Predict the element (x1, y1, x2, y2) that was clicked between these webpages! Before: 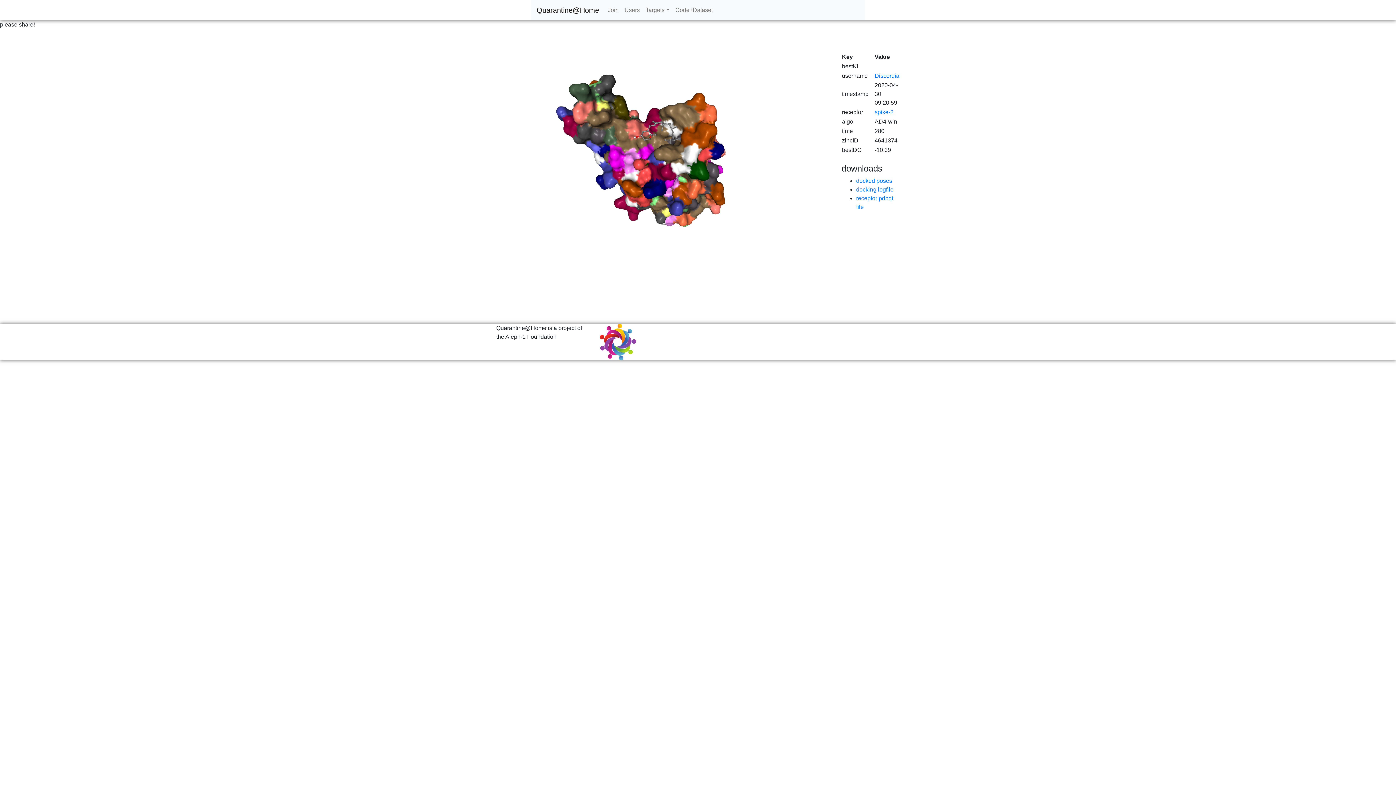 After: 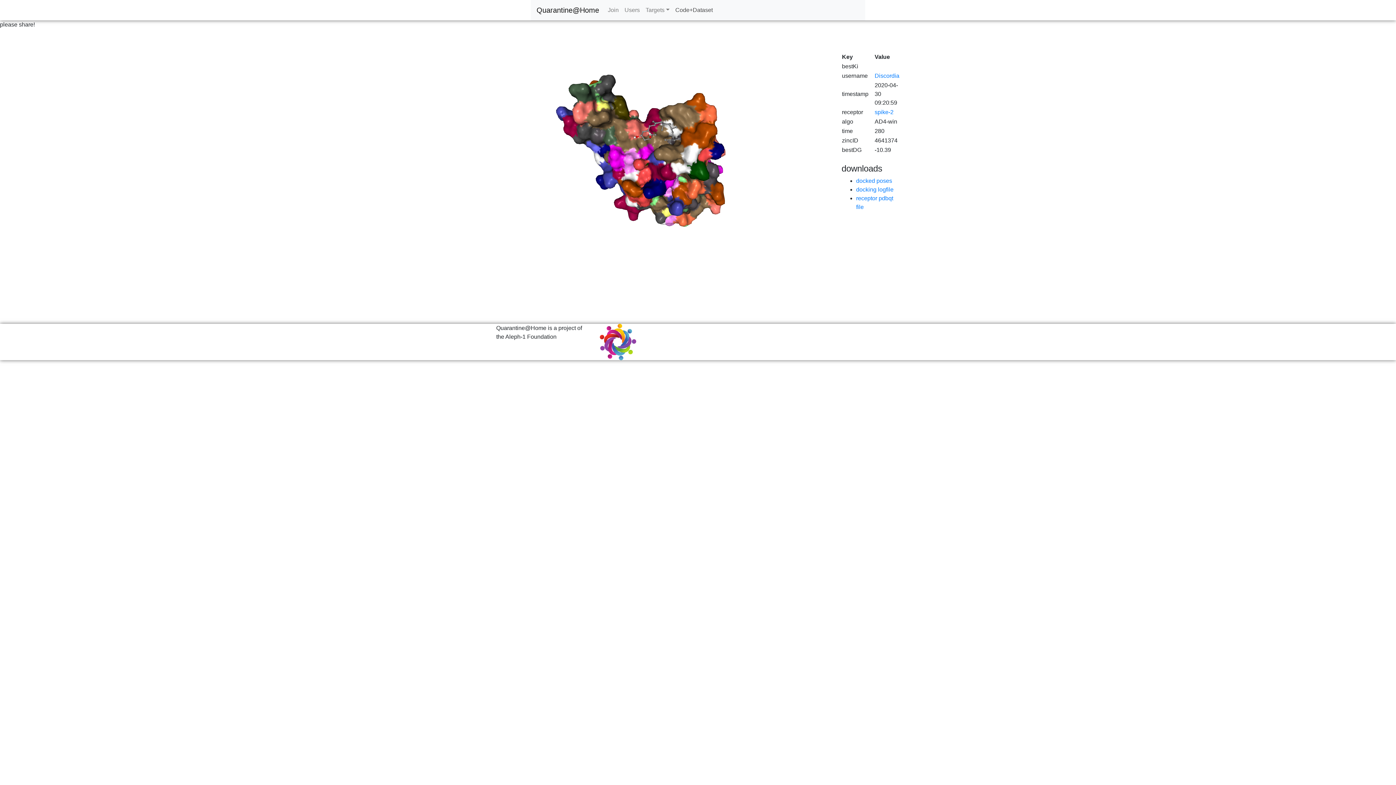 Action: bbox: (672, 2, 715, 17) label: Code+Dataset